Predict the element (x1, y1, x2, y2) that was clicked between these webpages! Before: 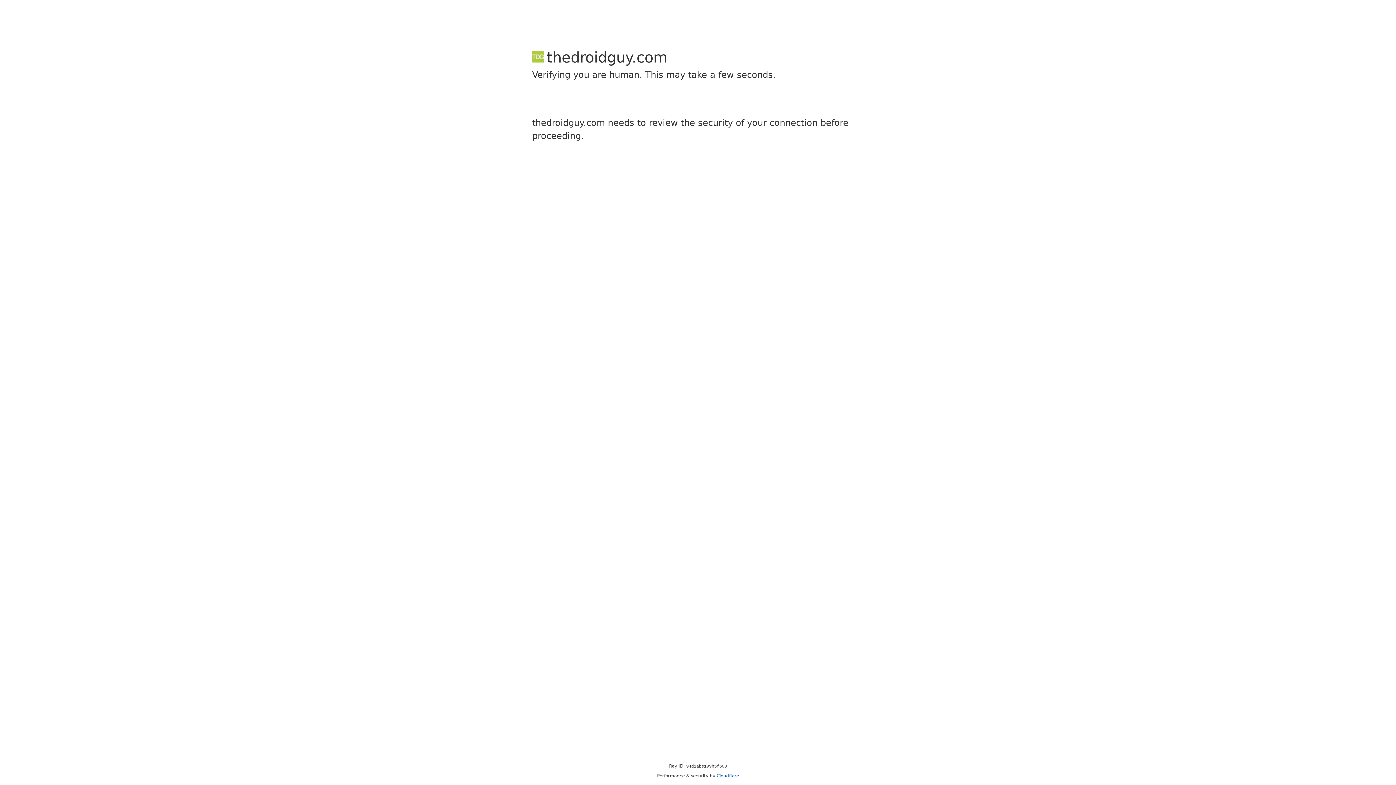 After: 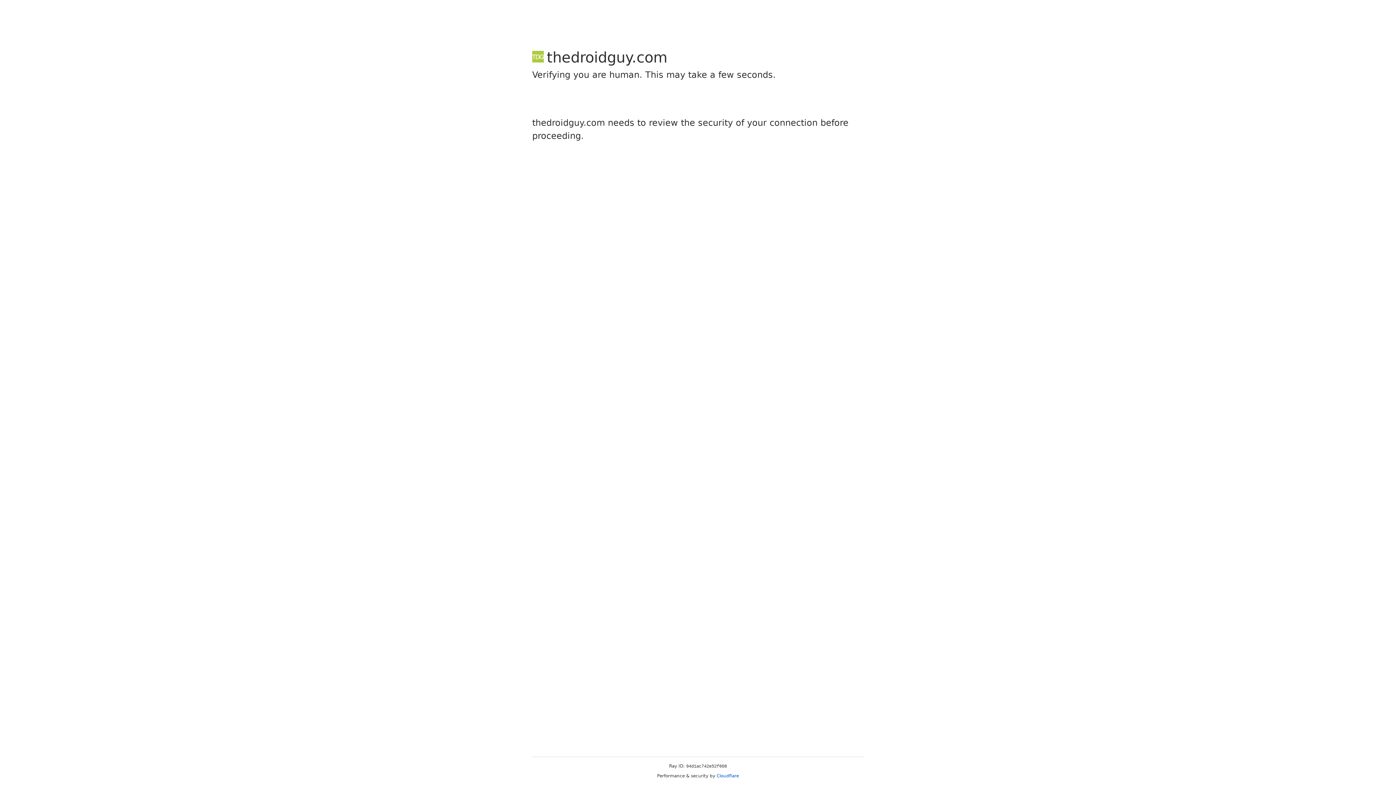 Action: bbox: (716, 773, 739, 778) label: Cloudflare